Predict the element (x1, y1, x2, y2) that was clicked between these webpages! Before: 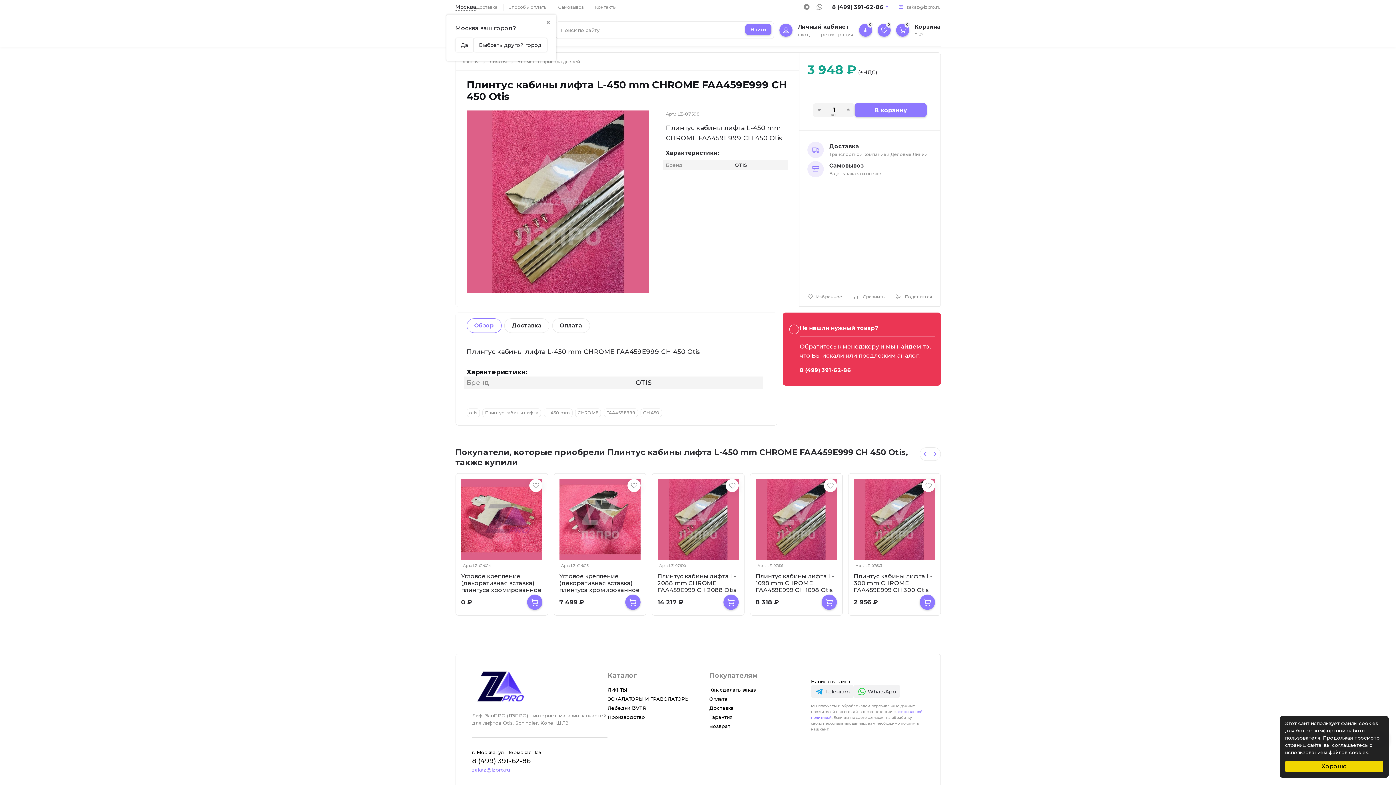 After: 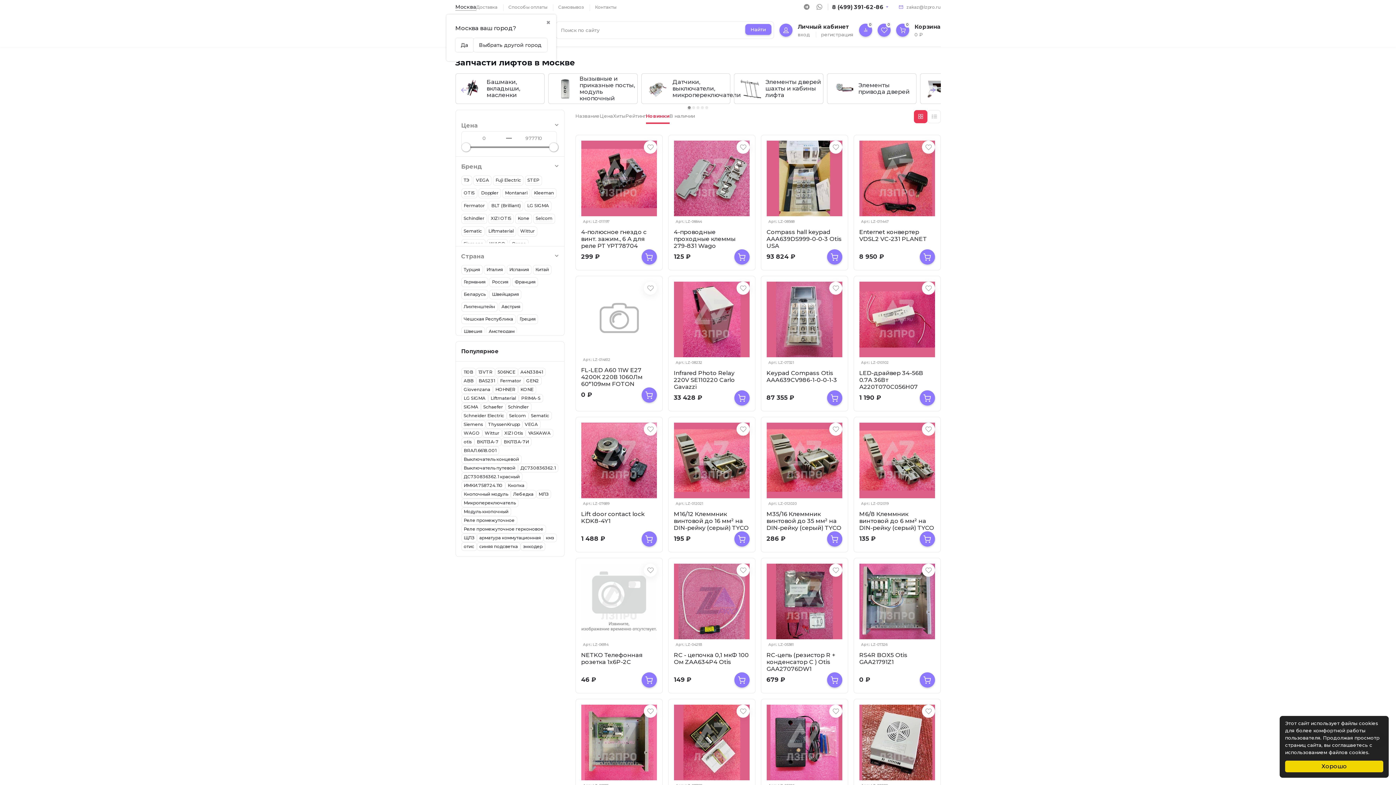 Action: bbox: (489, 58, 506, 64) label: ЛИФТЫ